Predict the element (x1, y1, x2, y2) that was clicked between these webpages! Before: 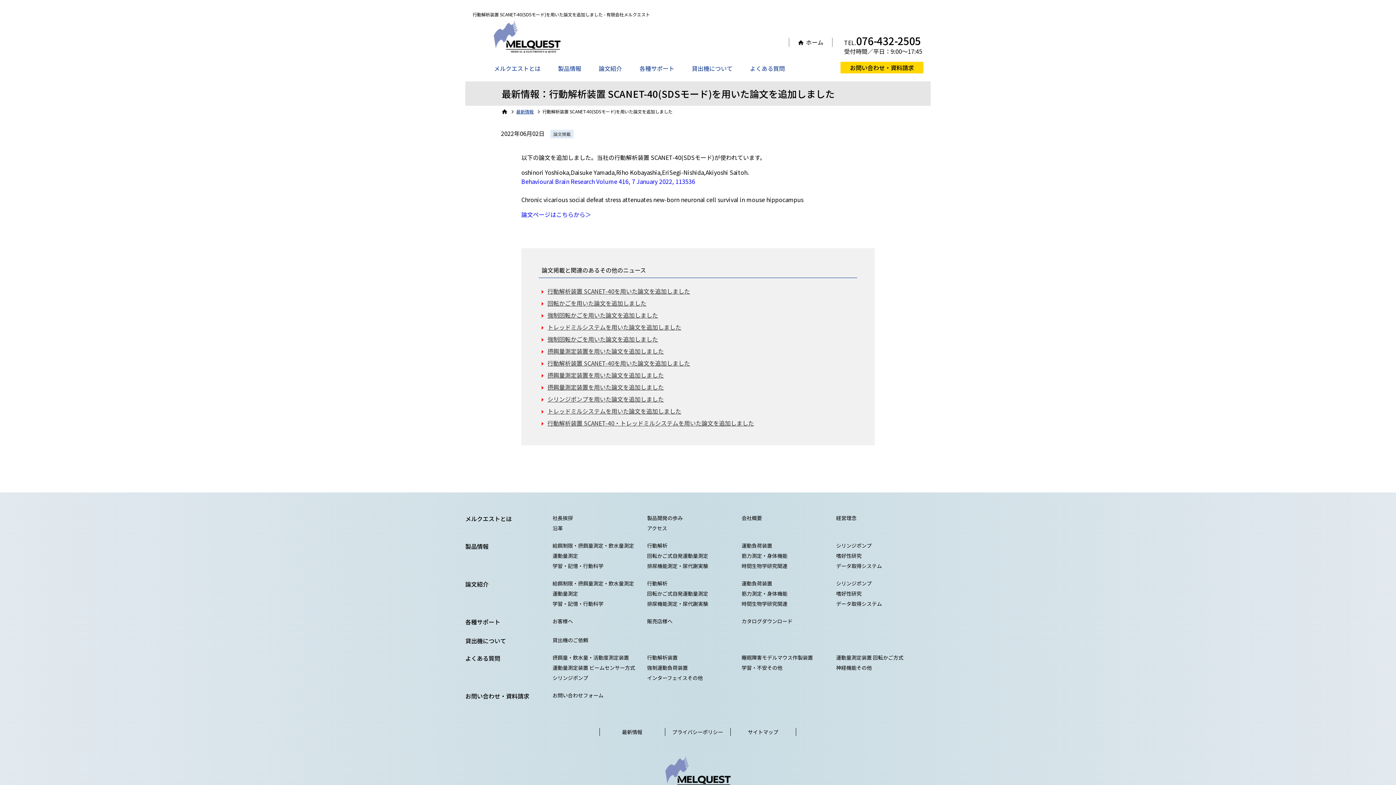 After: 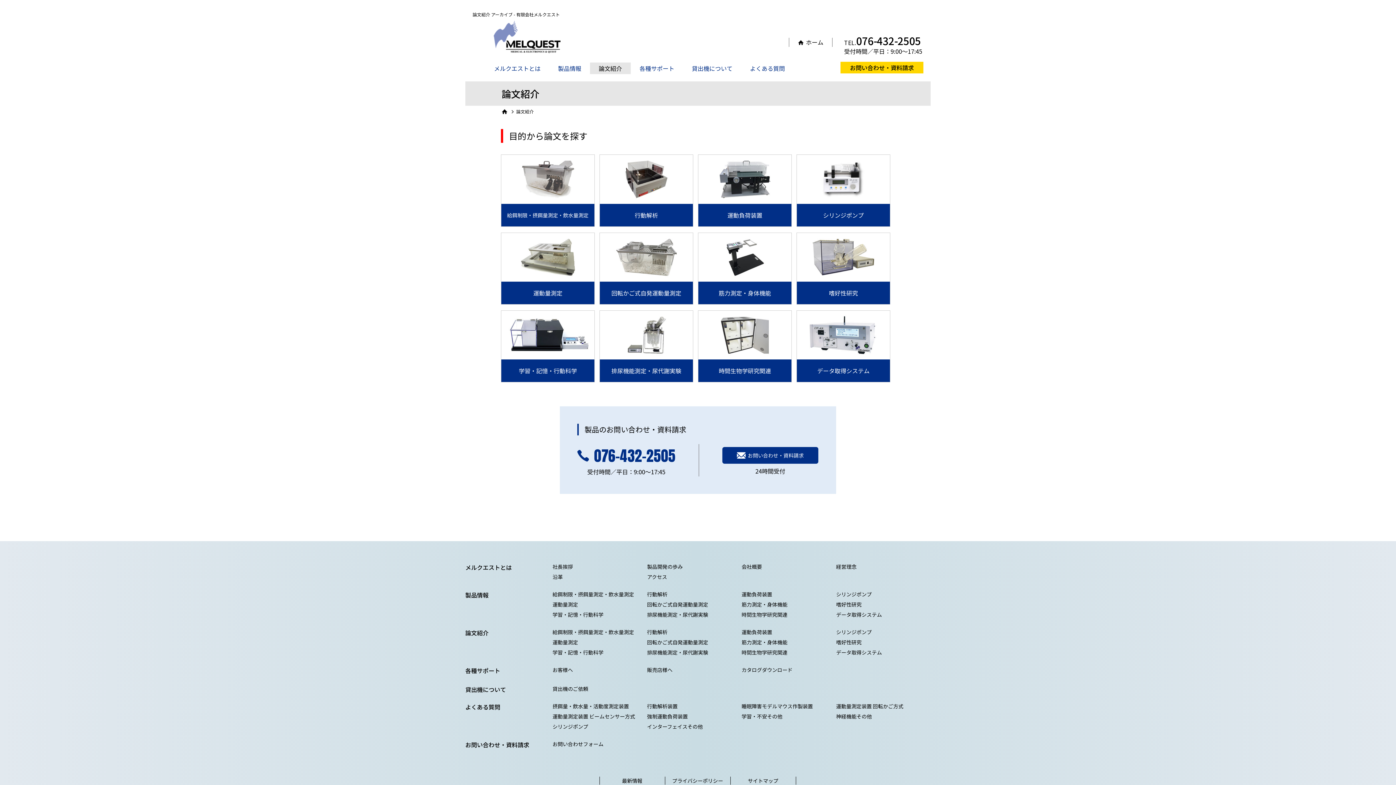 Action: bbox: (590, 62, 630, 74) label: 論文紹介